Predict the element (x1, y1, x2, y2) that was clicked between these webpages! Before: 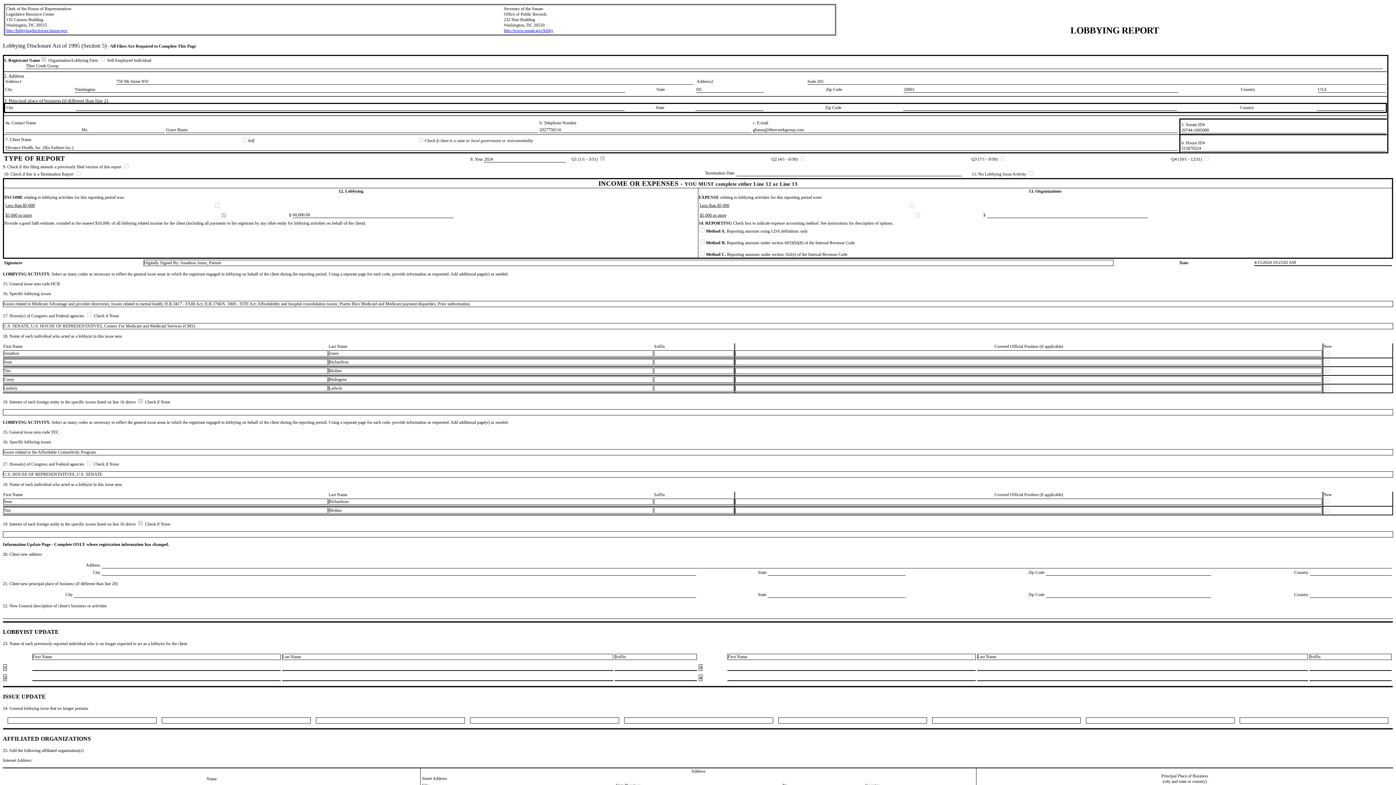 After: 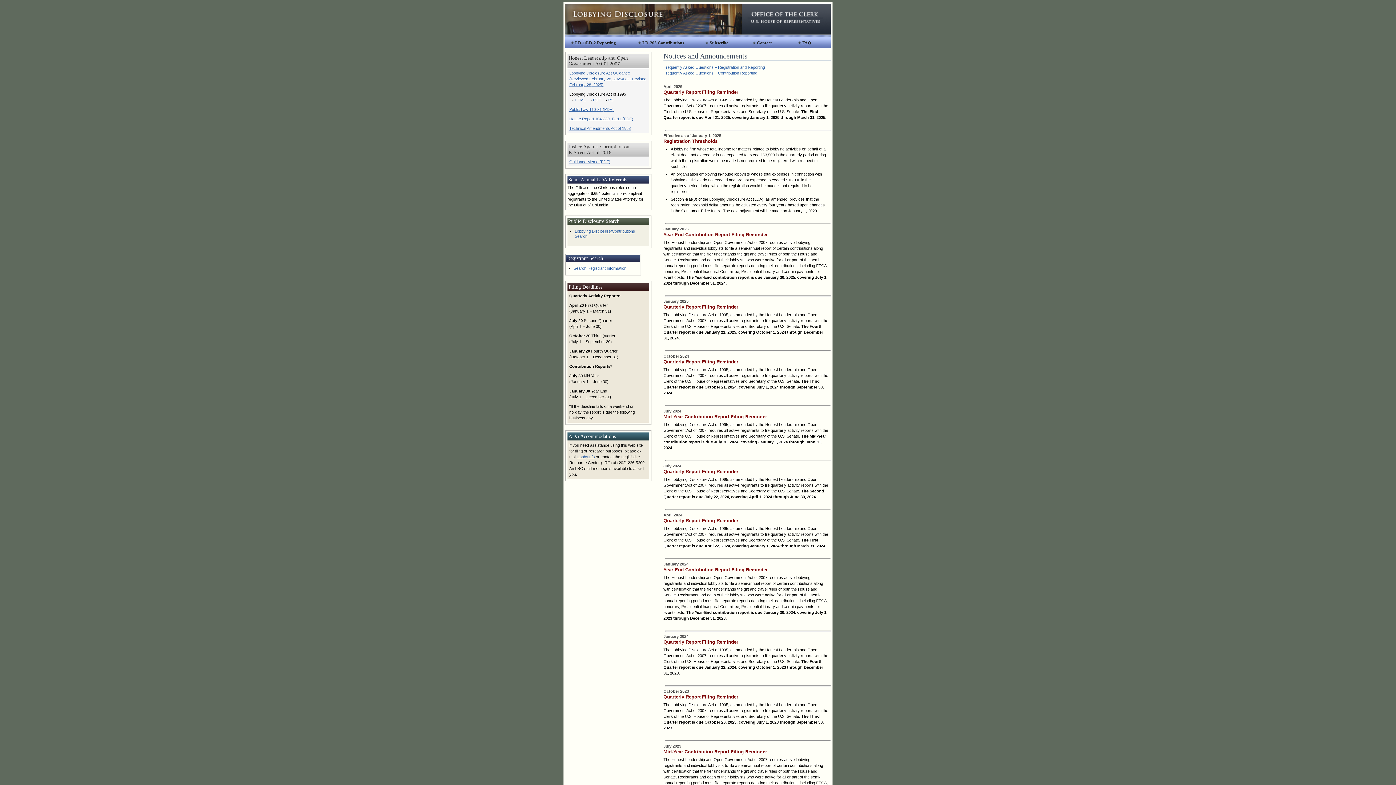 Action: label: http://lobbyingdisclosure.house.gov bbox: (6, 28, 67, 33)